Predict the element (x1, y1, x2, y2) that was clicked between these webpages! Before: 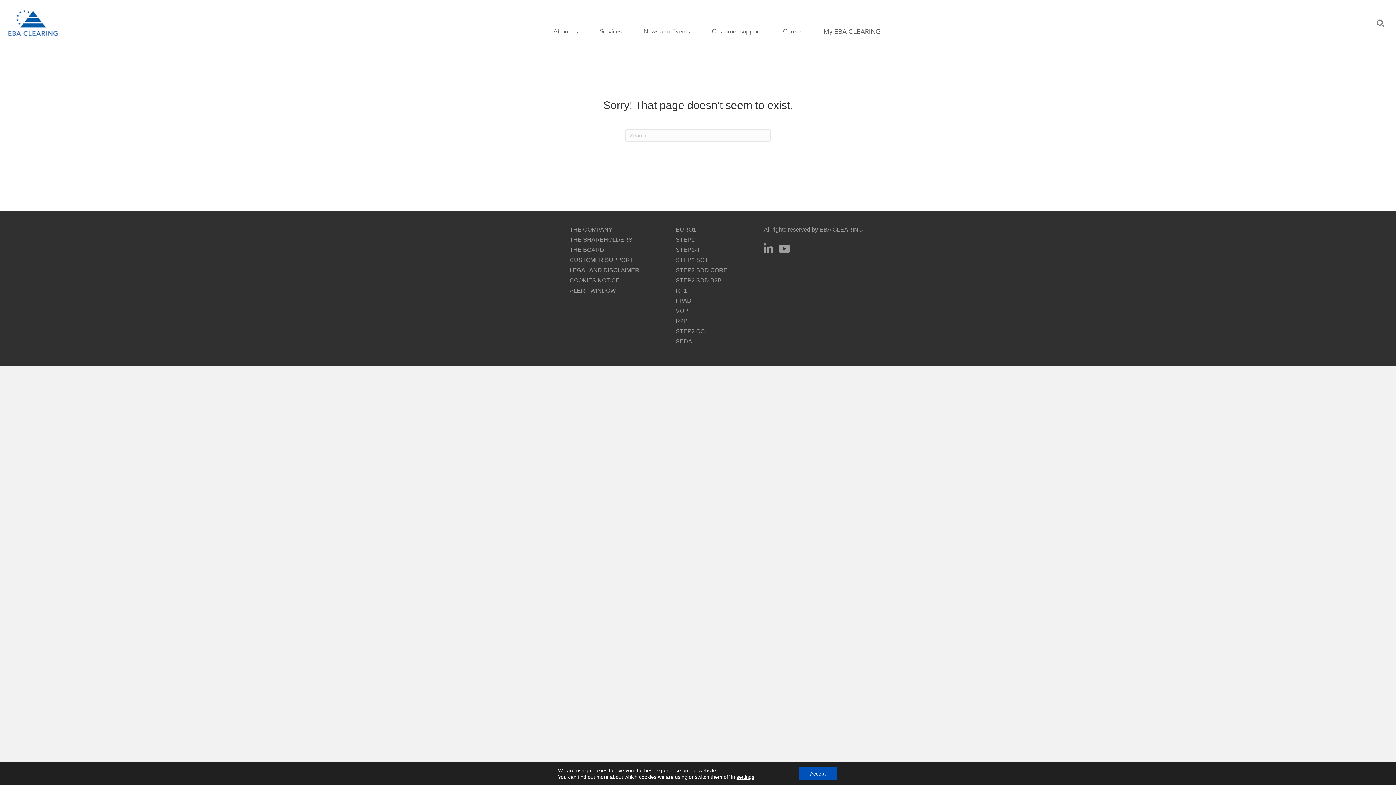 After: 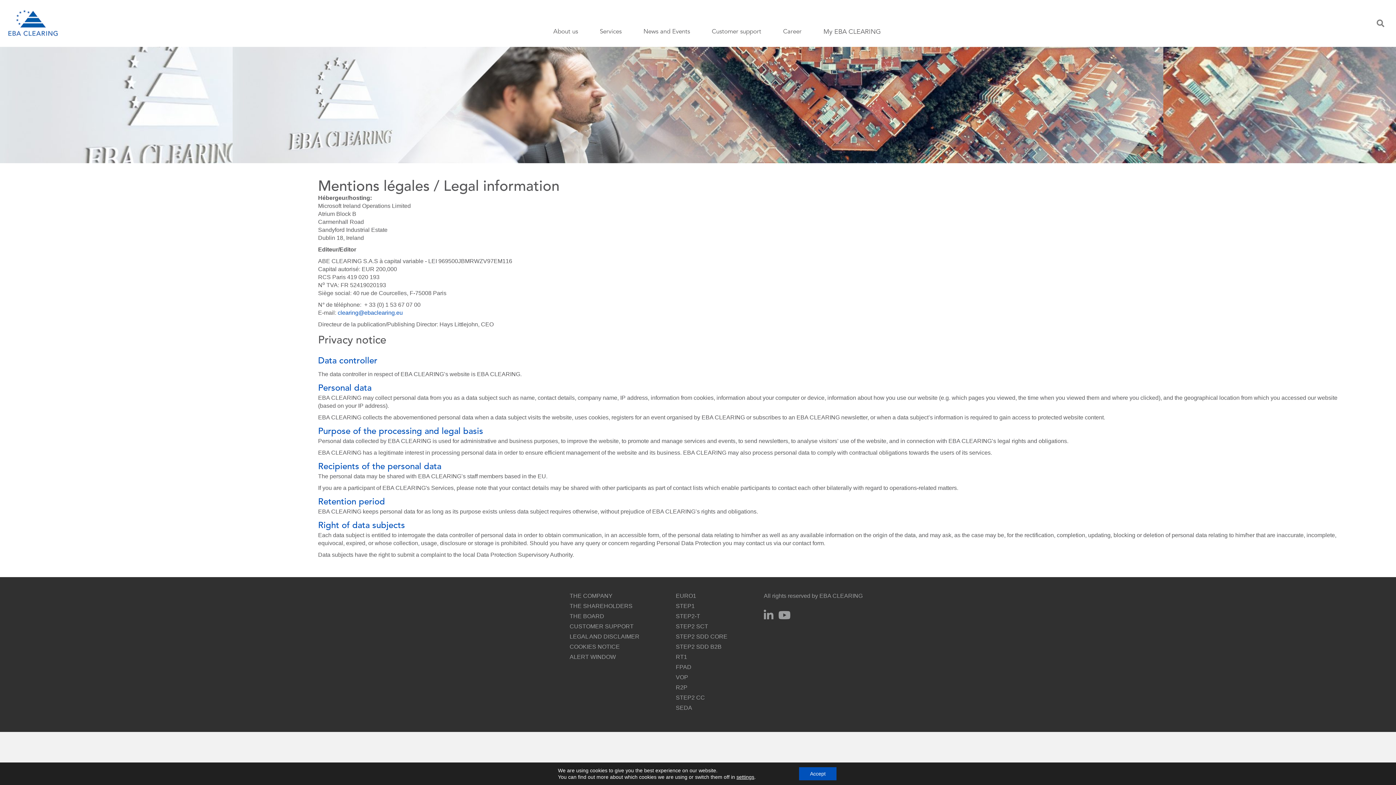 Action: bbox: (569, 267, 639, 273) label: LEGAL AND DISCLAIMER